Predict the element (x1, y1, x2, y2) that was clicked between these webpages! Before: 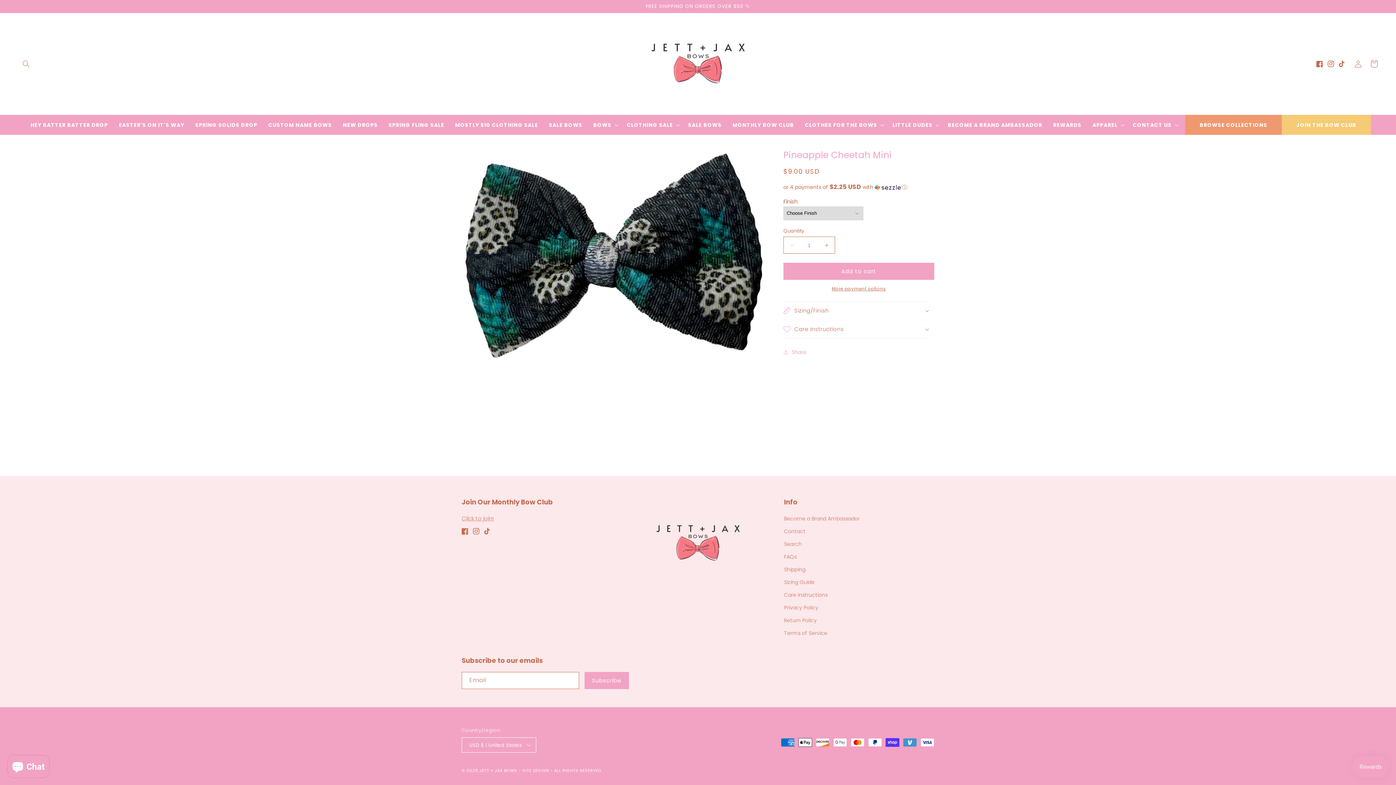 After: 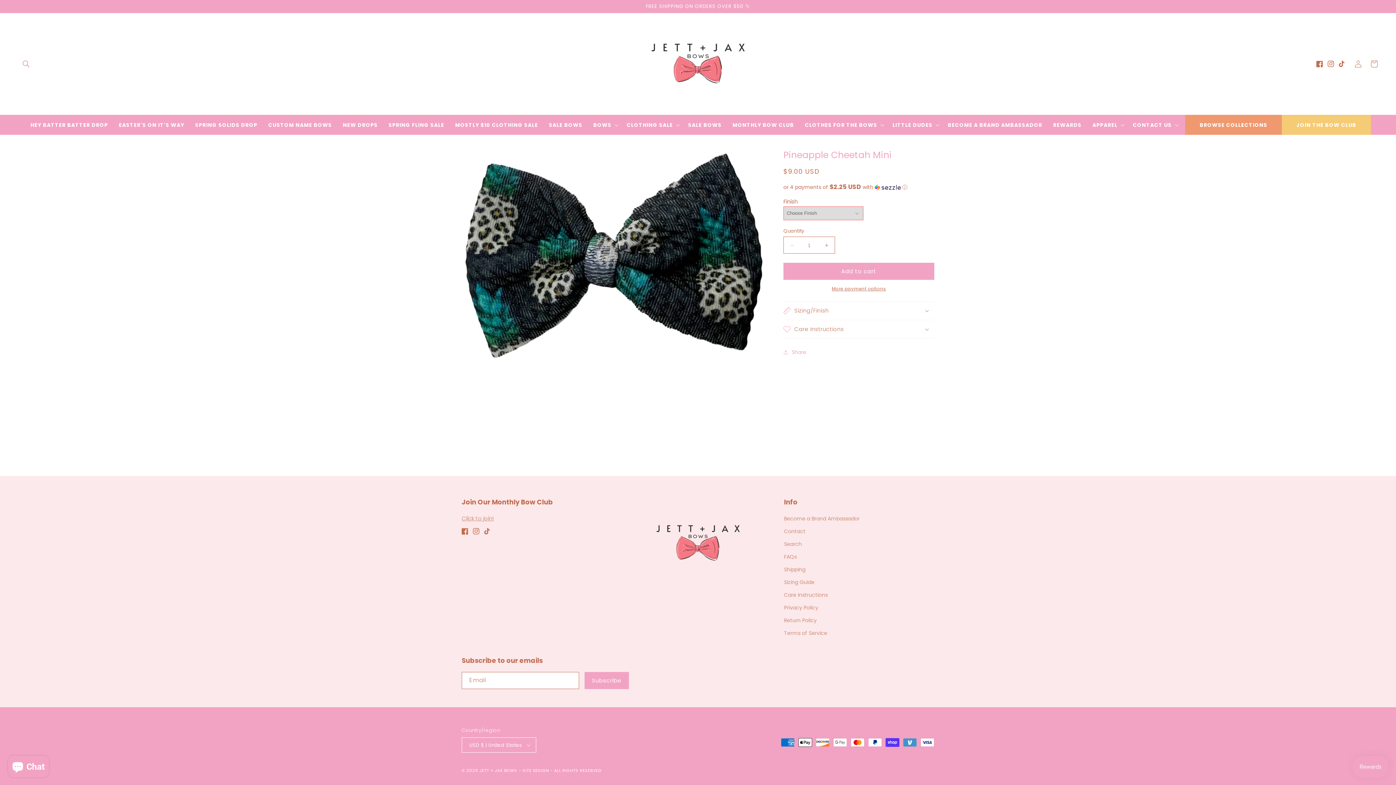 Action: bbox: (783, 285, 934, 292) label: More payment options